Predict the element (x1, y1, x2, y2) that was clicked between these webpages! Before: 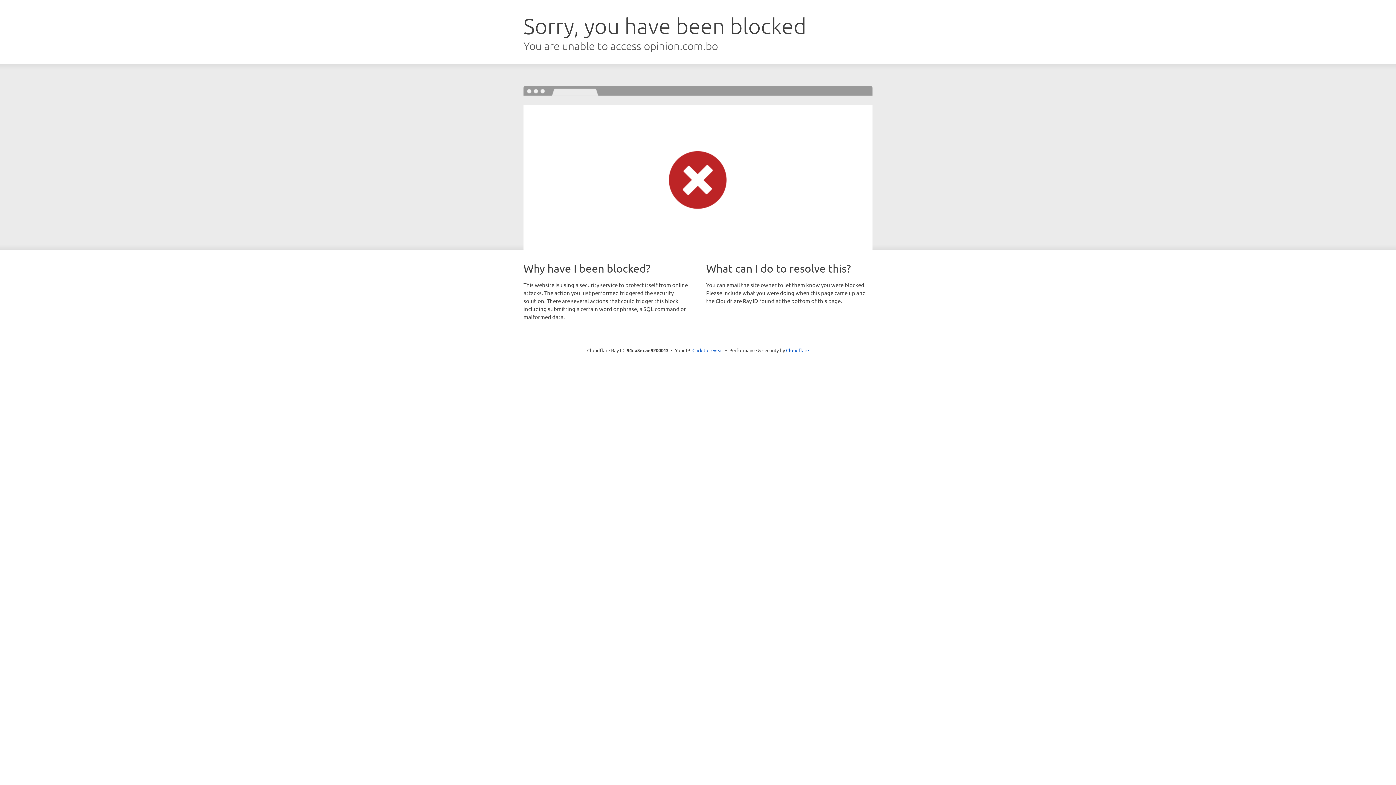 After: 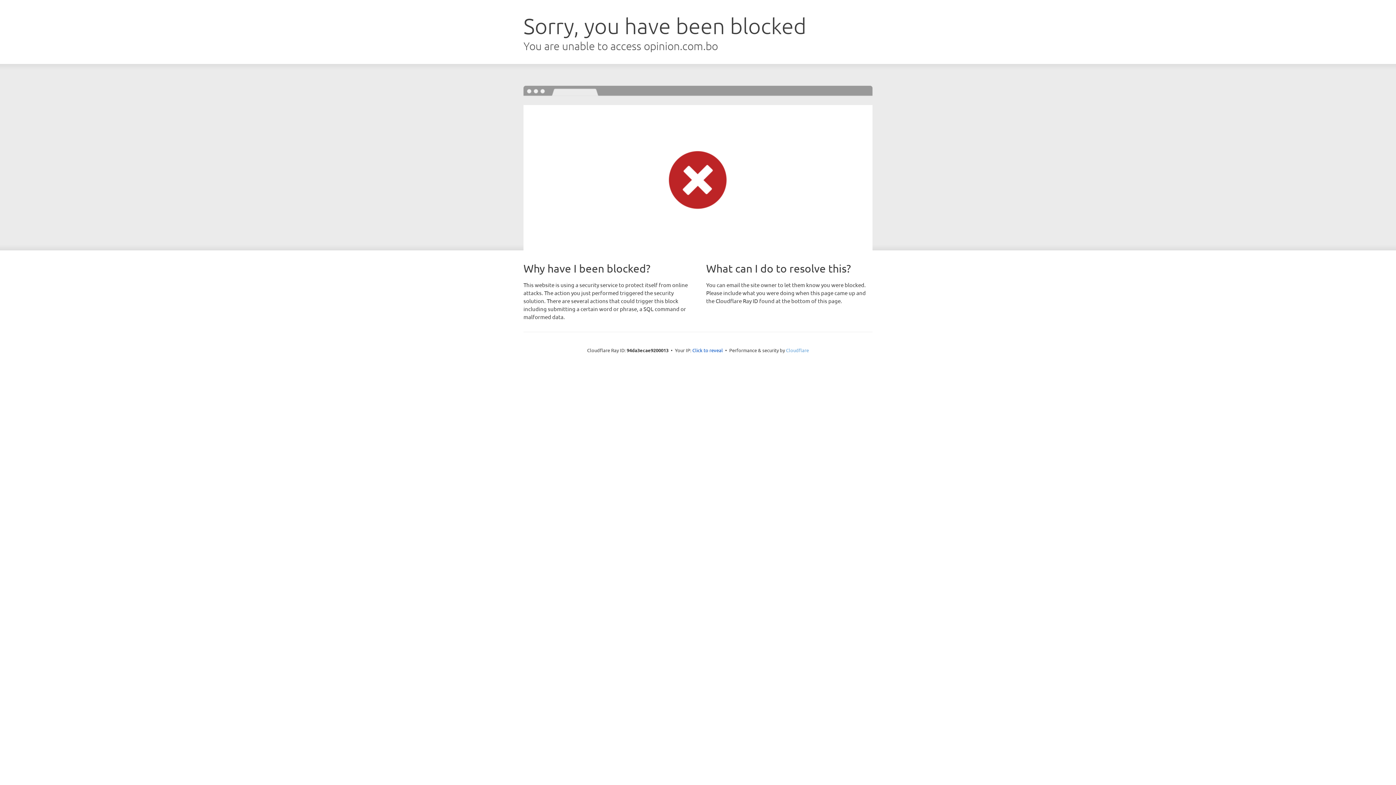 Action: label: Cloudflare bbox: (786, 347, 809, 353)